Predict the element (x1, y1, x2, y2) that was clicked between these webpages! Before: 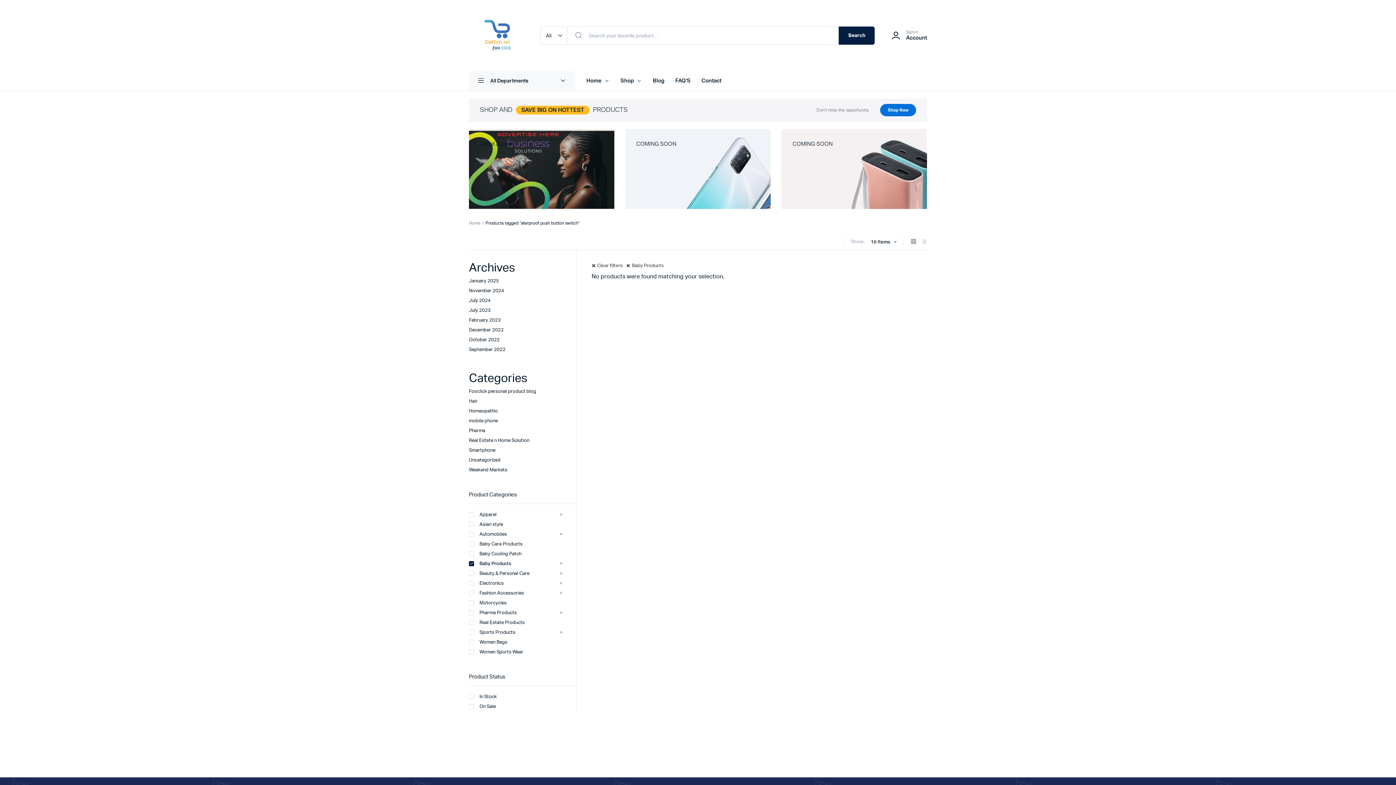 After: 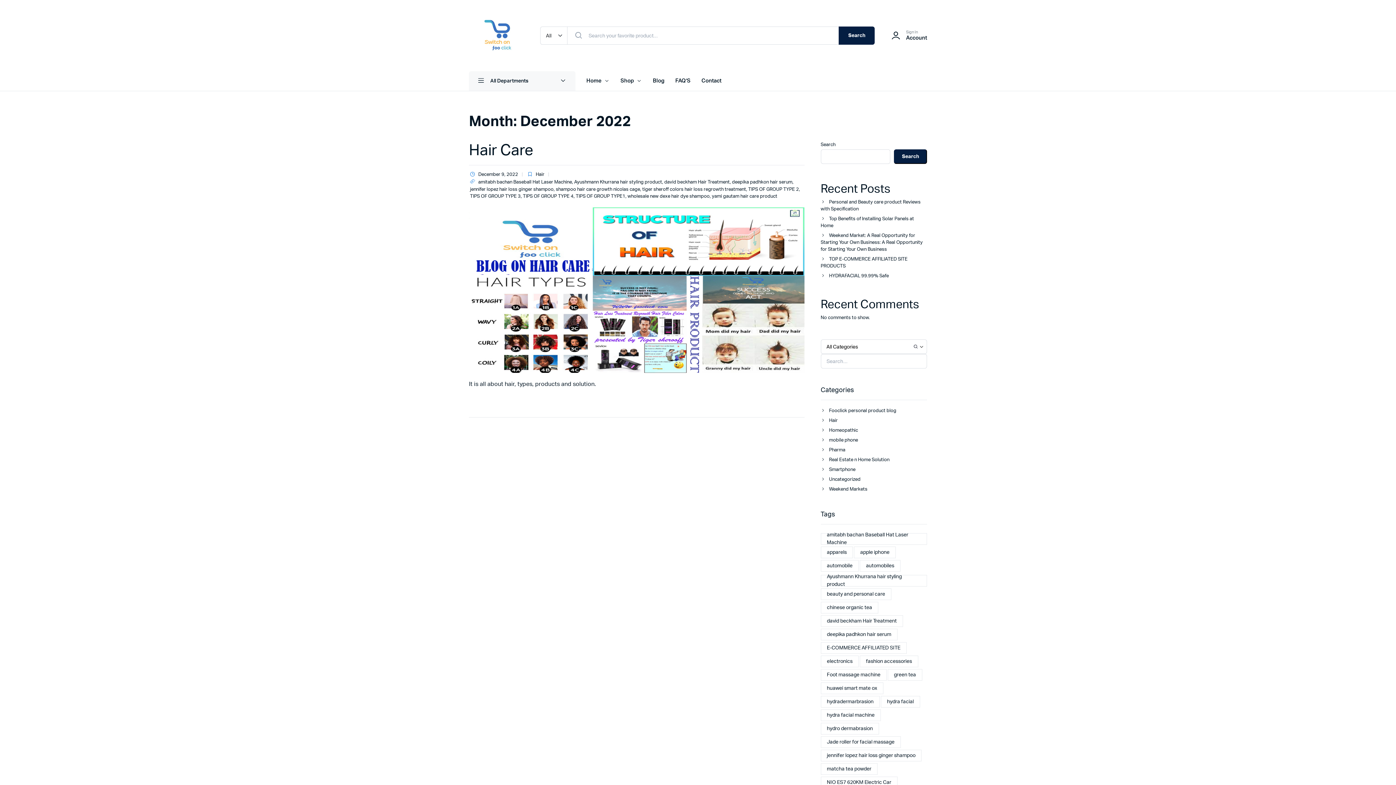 Action: bbox: (469, 326, 503, 333) label: December 2022